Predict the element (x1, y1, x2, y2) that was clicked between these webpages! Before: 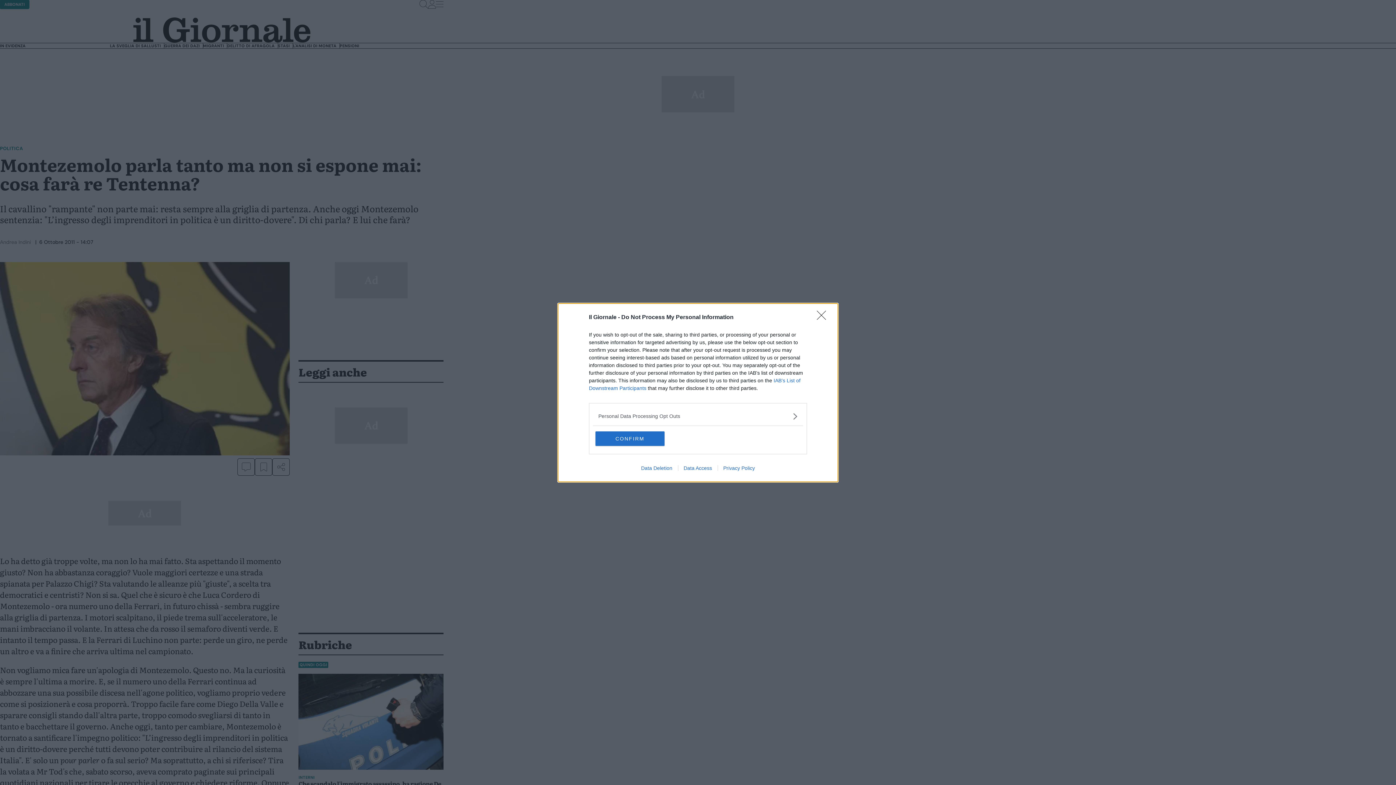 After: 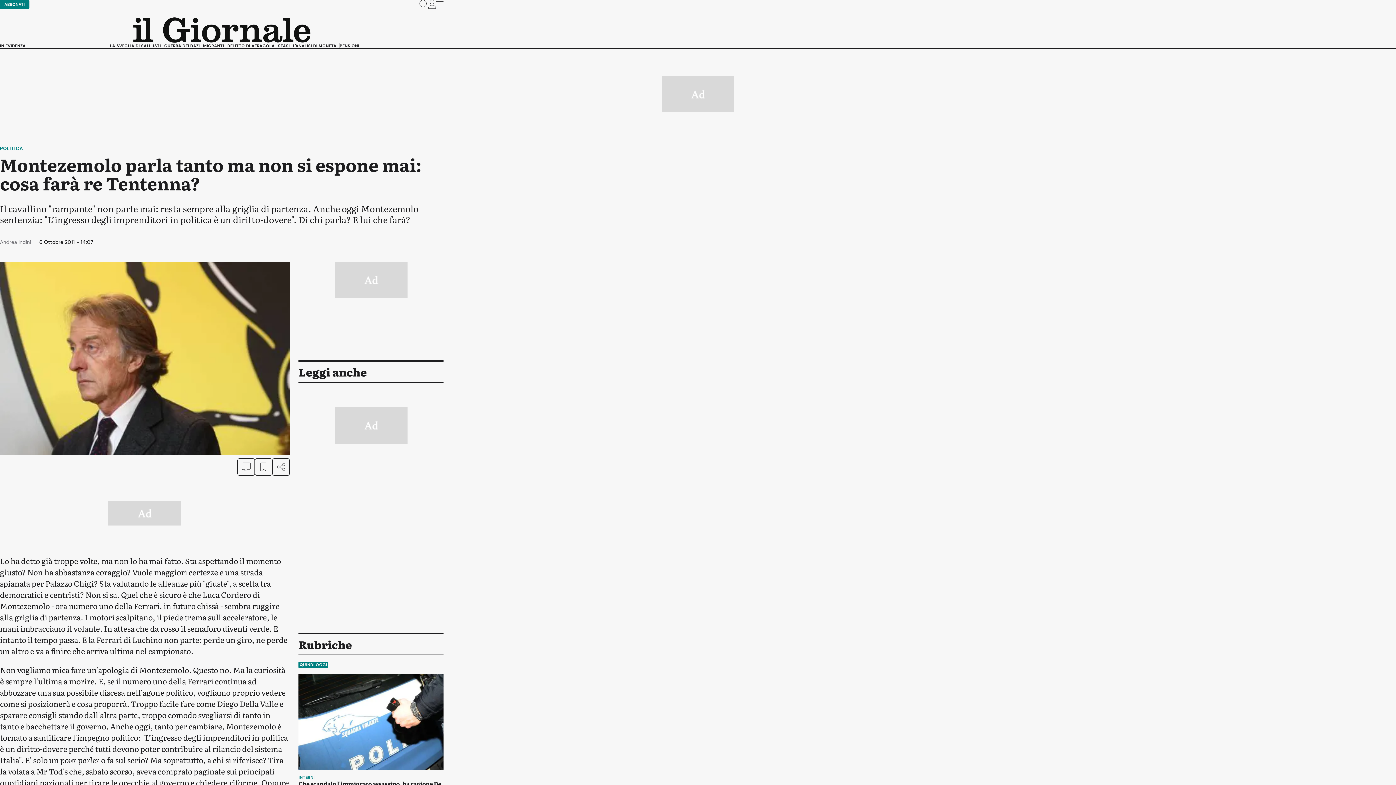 Action: label: Close bbox: (817, 310, 830, 324)